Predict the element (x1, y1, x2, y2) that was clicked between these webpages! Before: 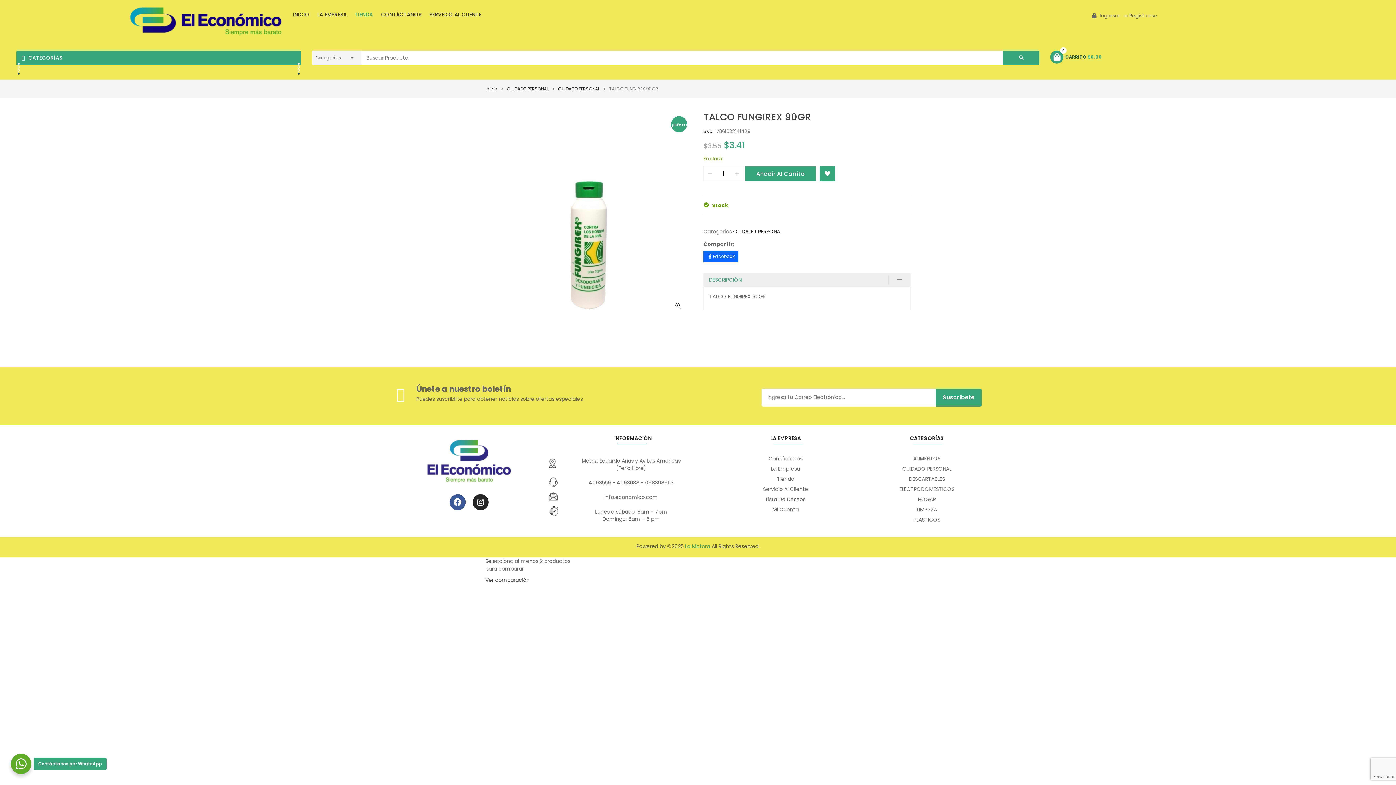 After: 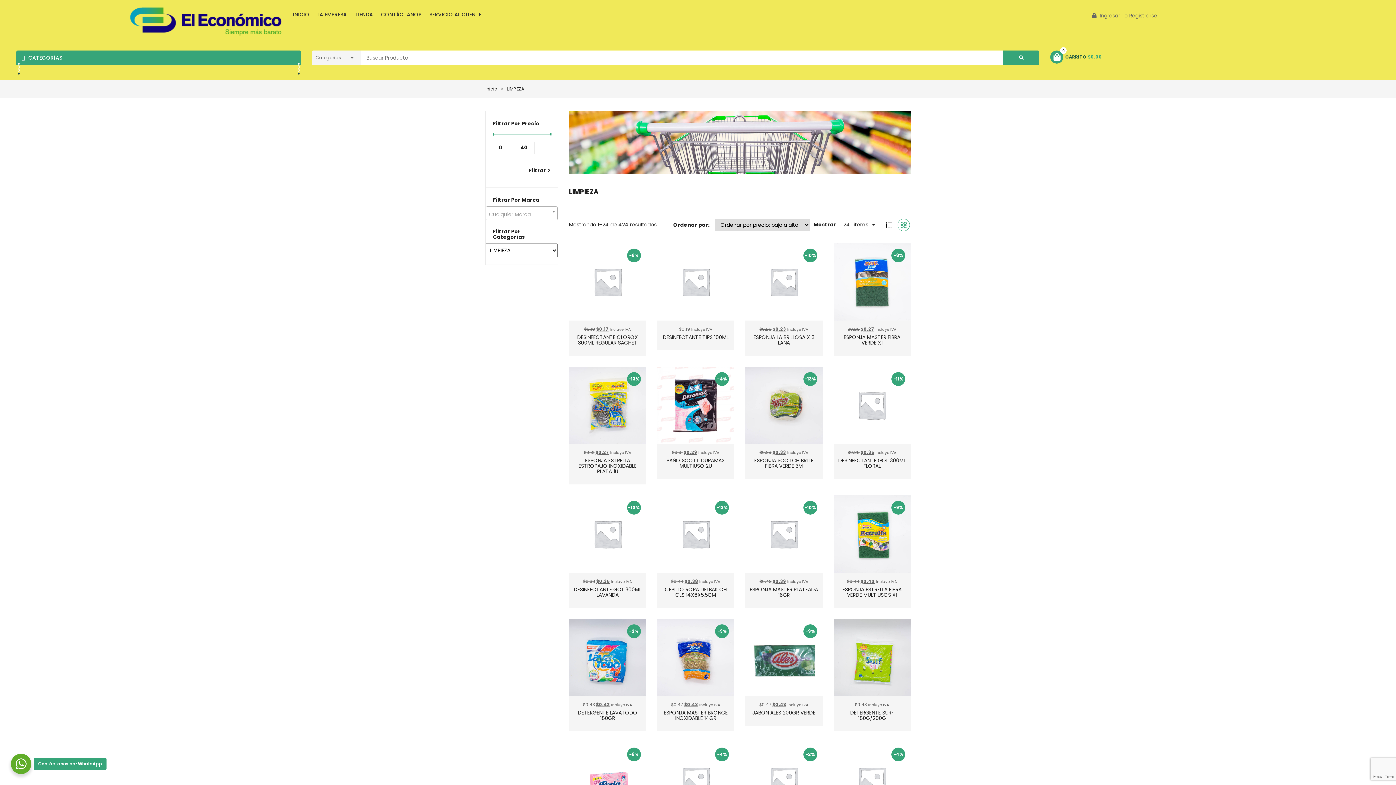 Action: bbox: (854, 504, 999, 514) label: LIMPIEZA